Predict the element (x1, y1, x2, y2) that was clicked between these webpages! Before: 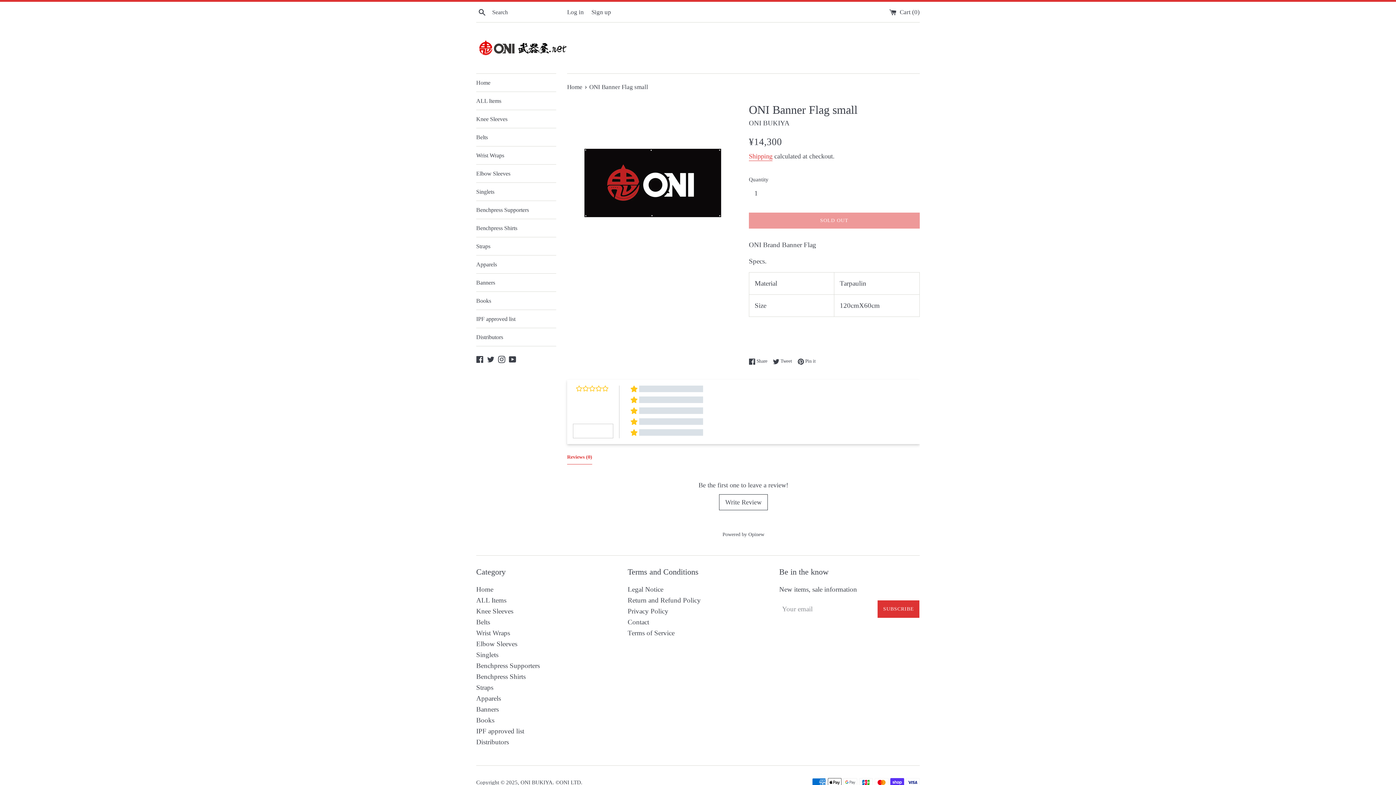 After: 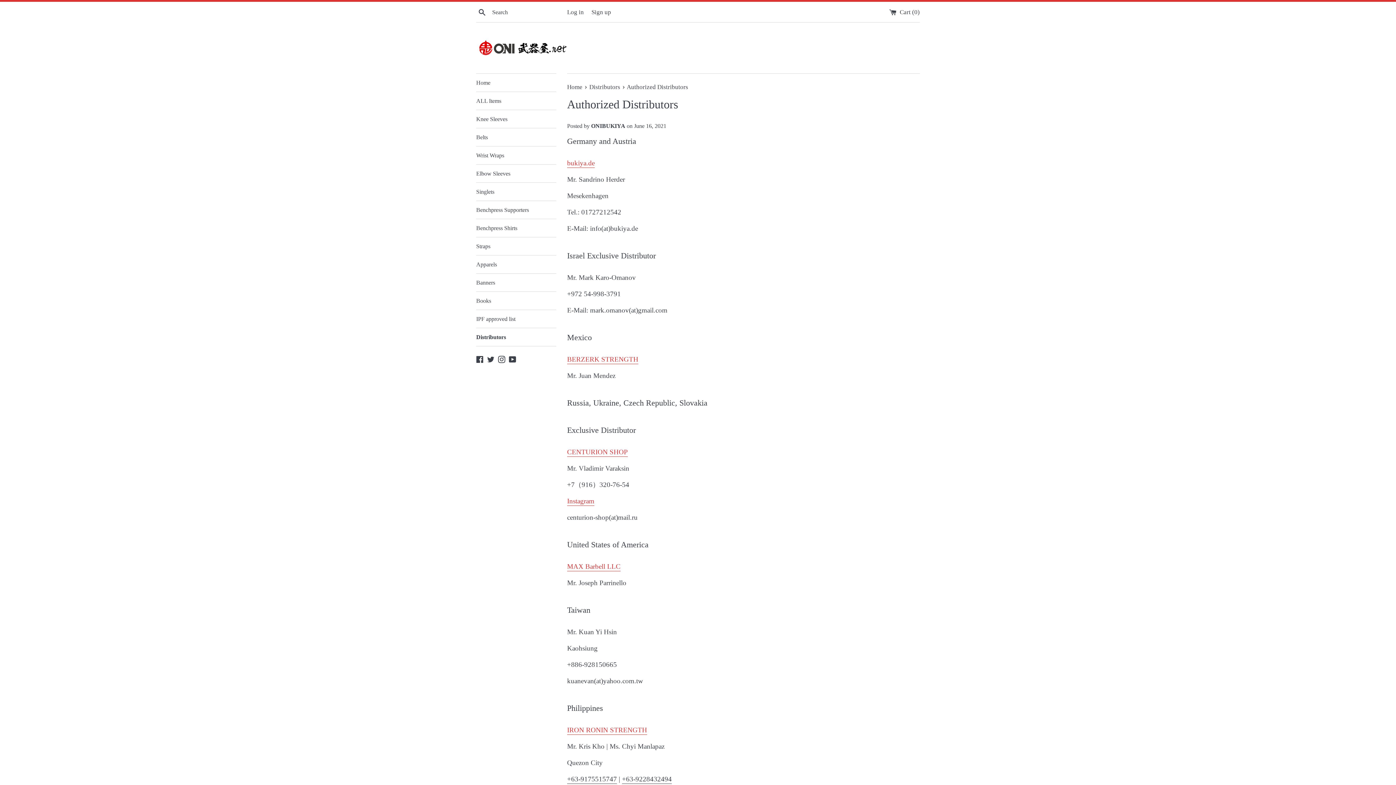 Action: label: Distributors bbox: (476, 328, 556, 346)